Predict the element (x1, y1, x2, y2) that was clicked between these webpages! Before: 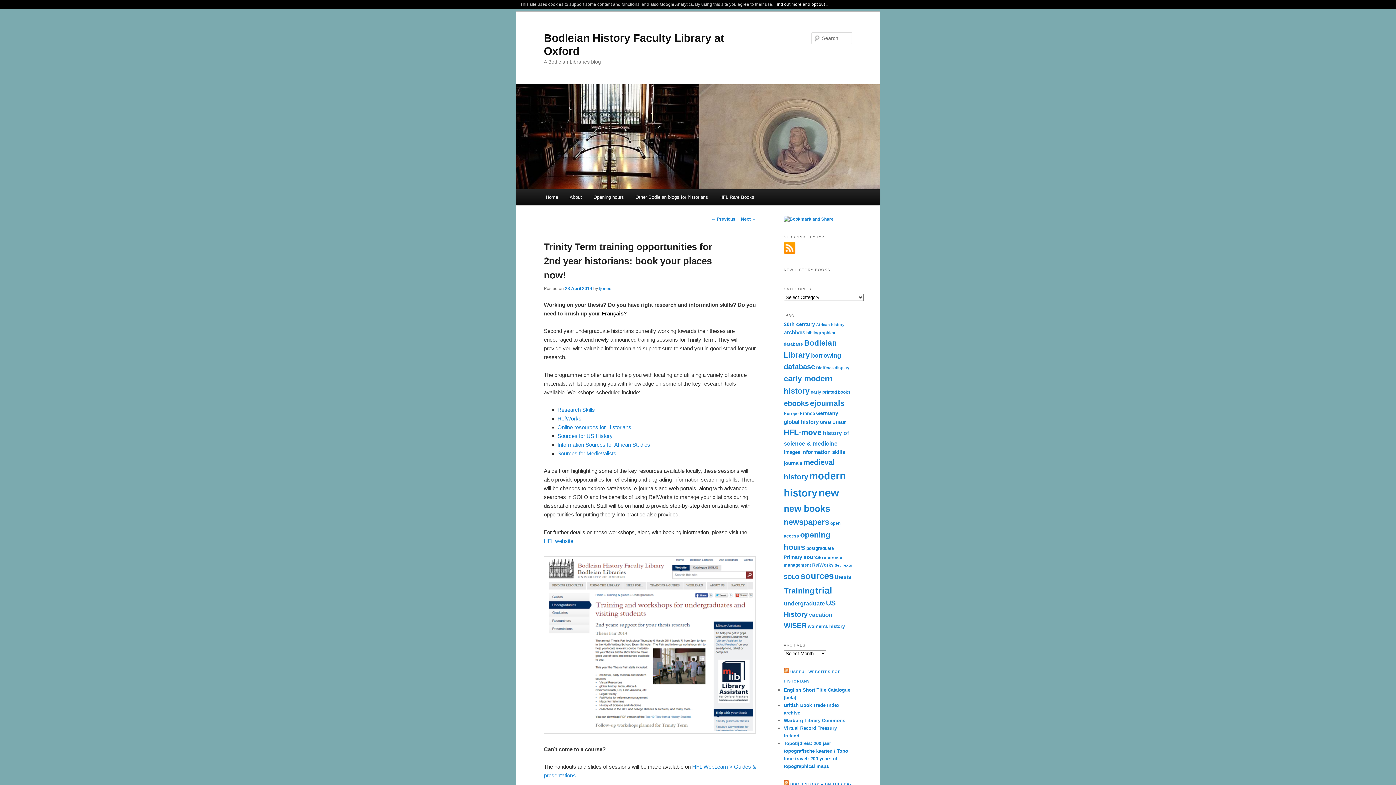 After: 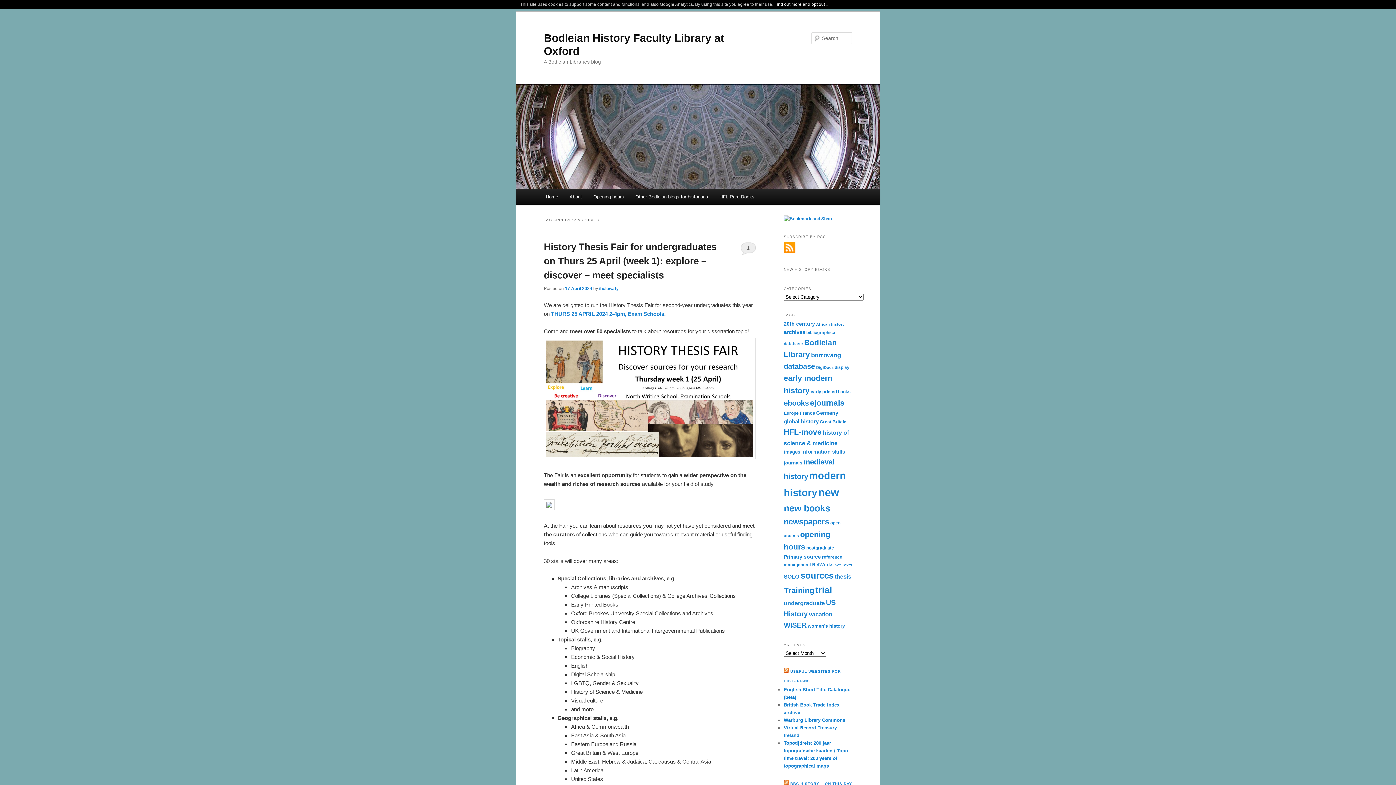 Action: label: archives (28 items) bbox: (784, 329, 805, 335)